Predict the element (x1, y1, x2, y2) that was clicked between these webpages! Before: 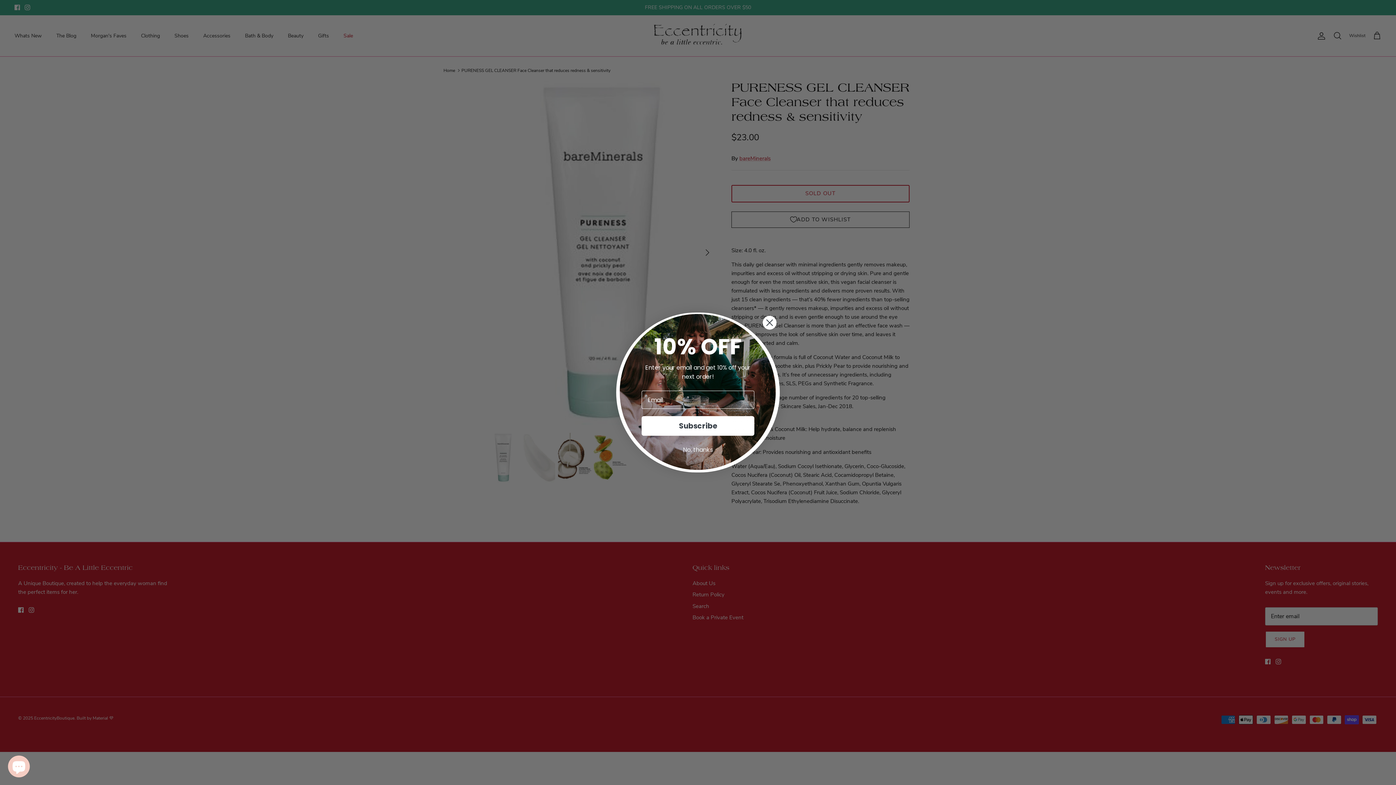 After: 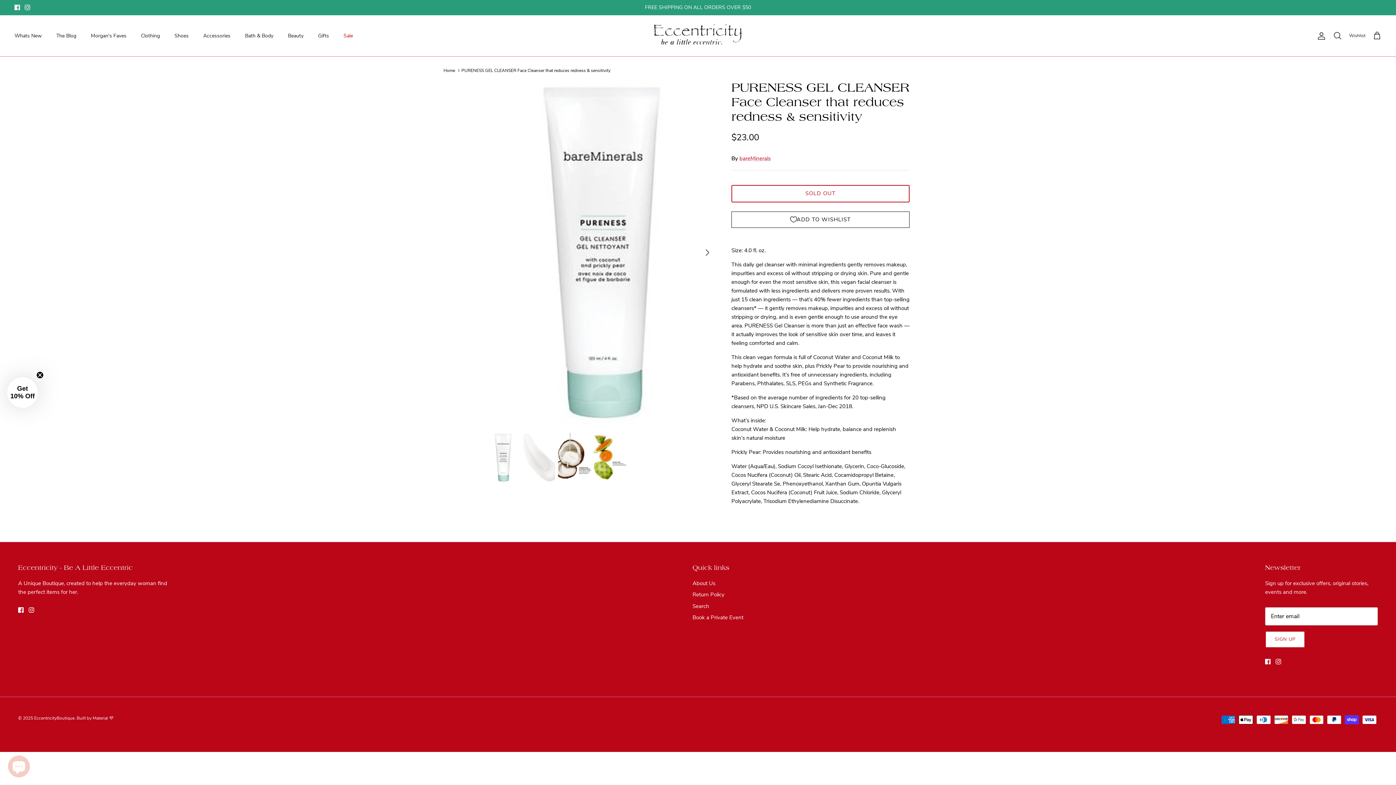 Action: label: No, thanks bbox: (625, 443, 770, 457)